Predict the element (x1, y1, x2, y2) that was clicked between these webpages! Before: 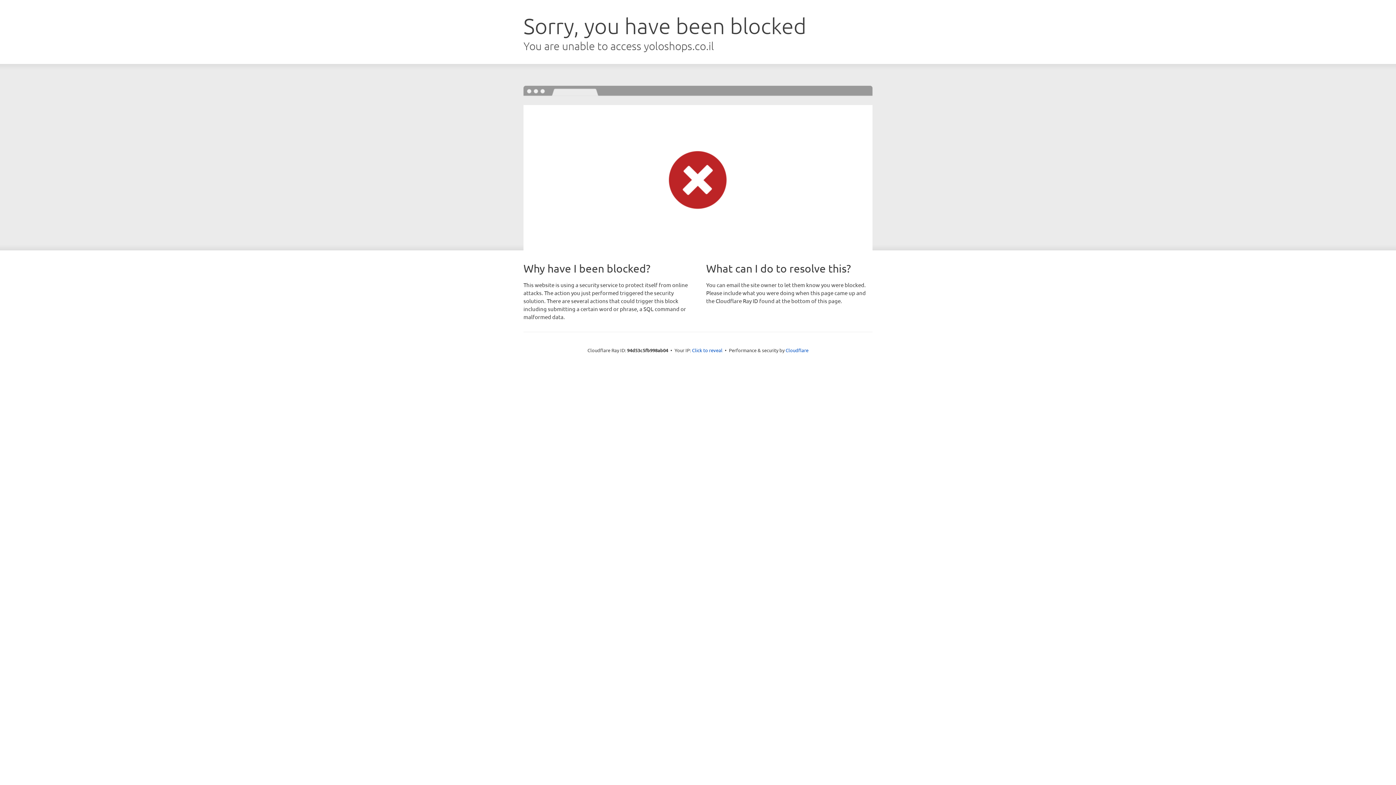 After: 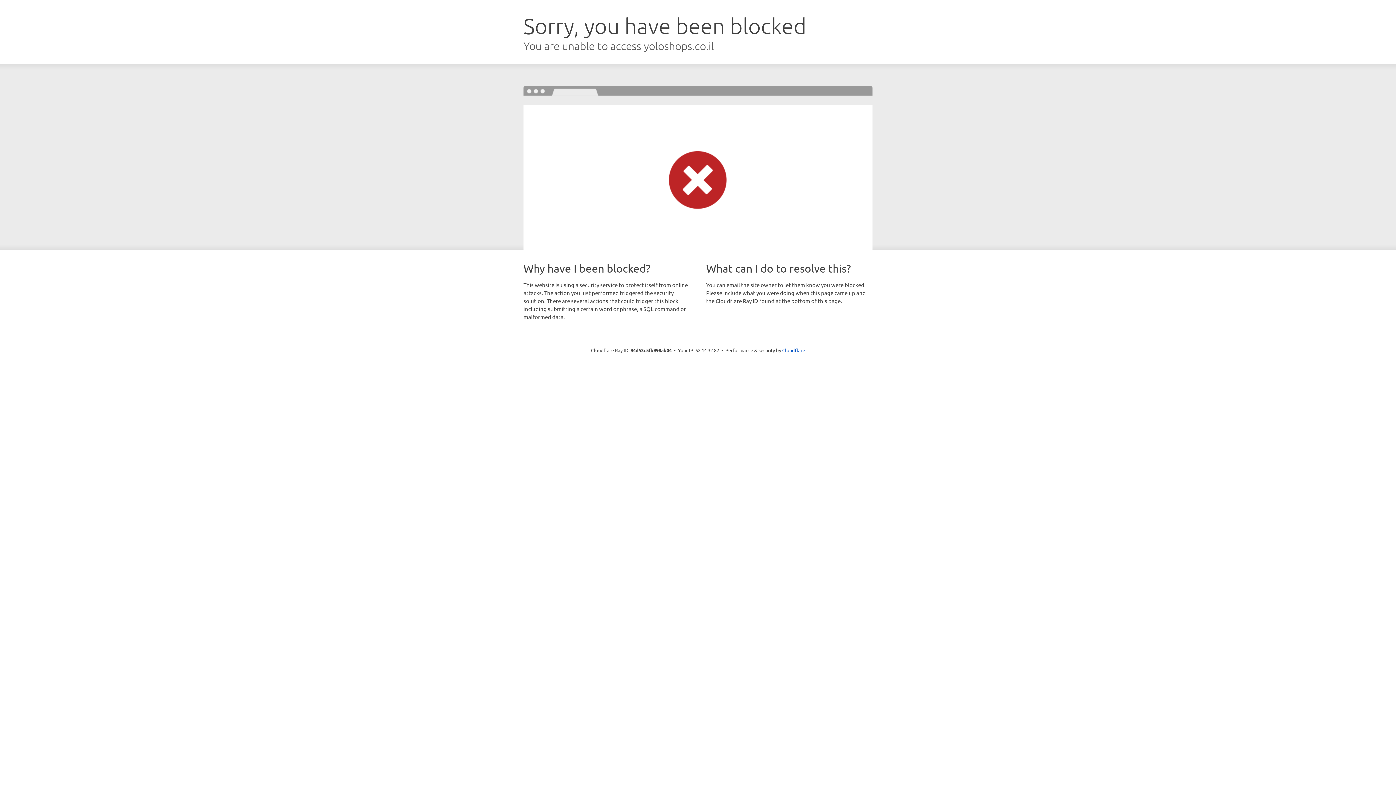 Action: label: Click to reveal bbox: (692, 346, 722, 353)